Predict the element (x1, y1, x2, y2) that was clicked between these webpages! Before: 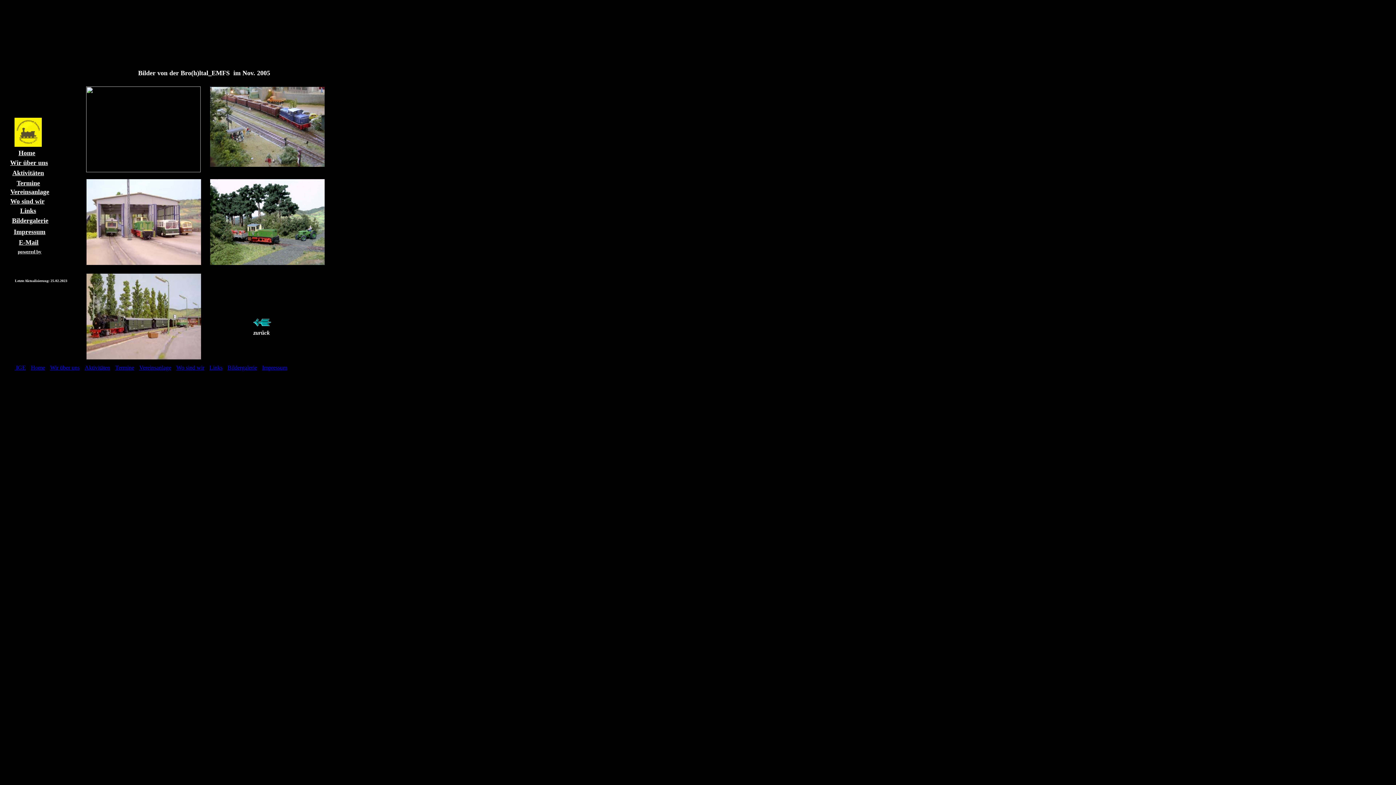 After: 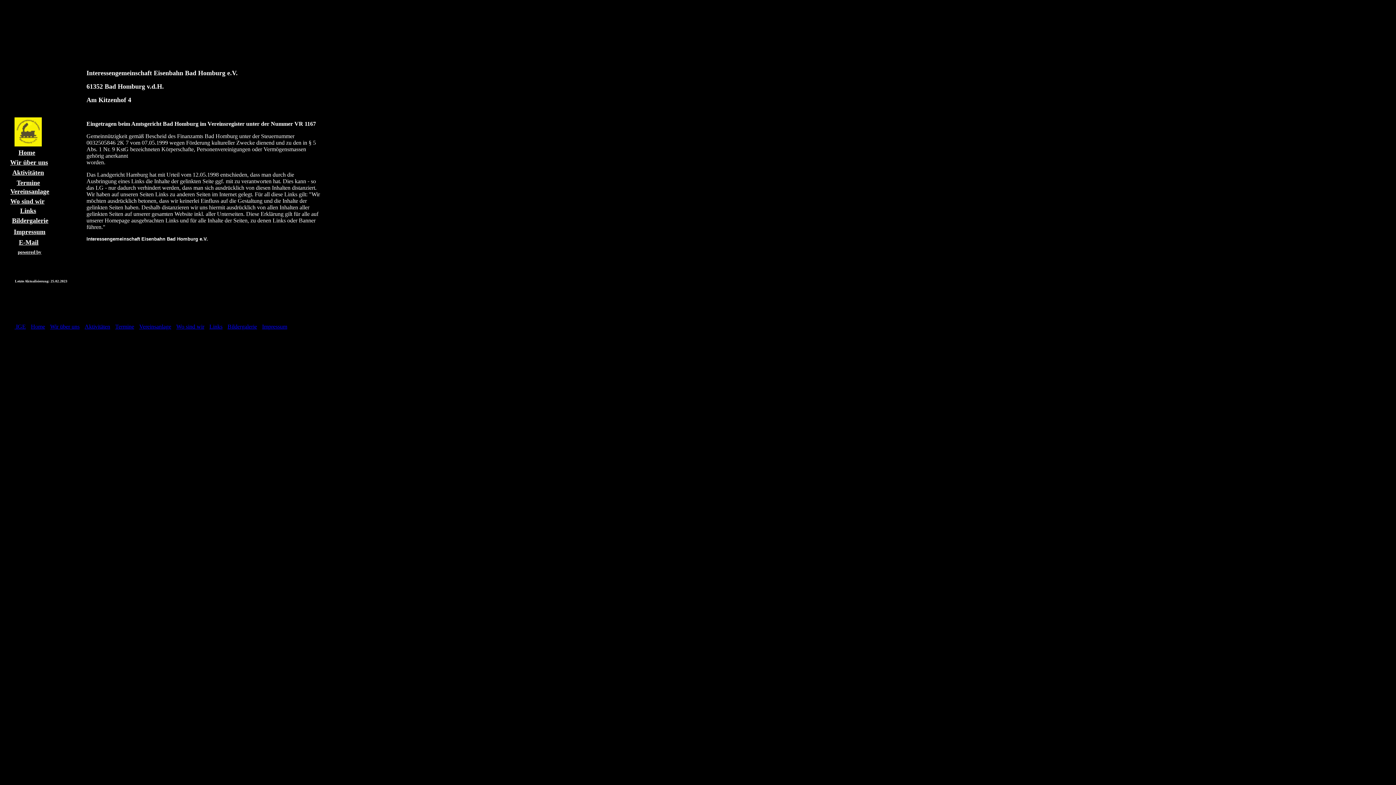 Action: bbox: (262, 364, 287, 370) label: Impressum